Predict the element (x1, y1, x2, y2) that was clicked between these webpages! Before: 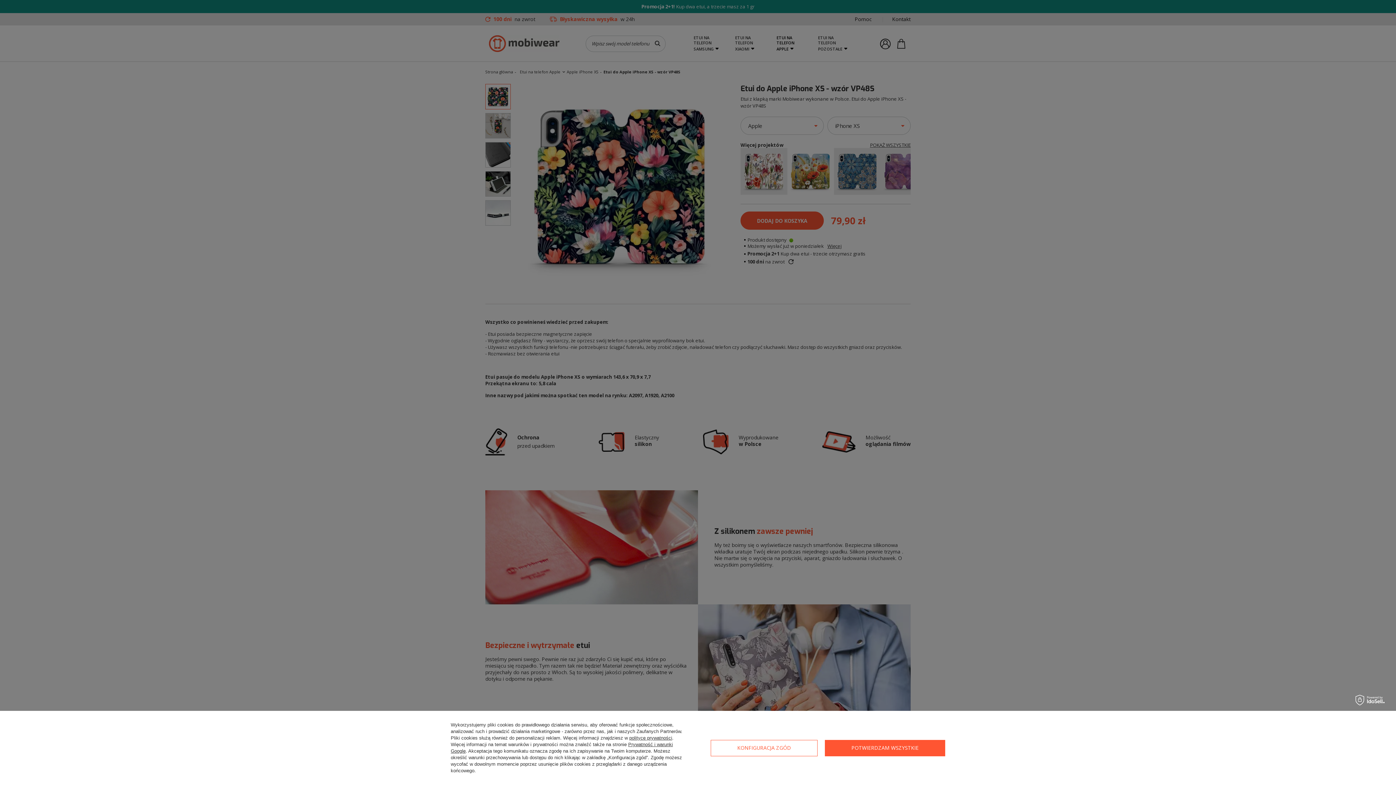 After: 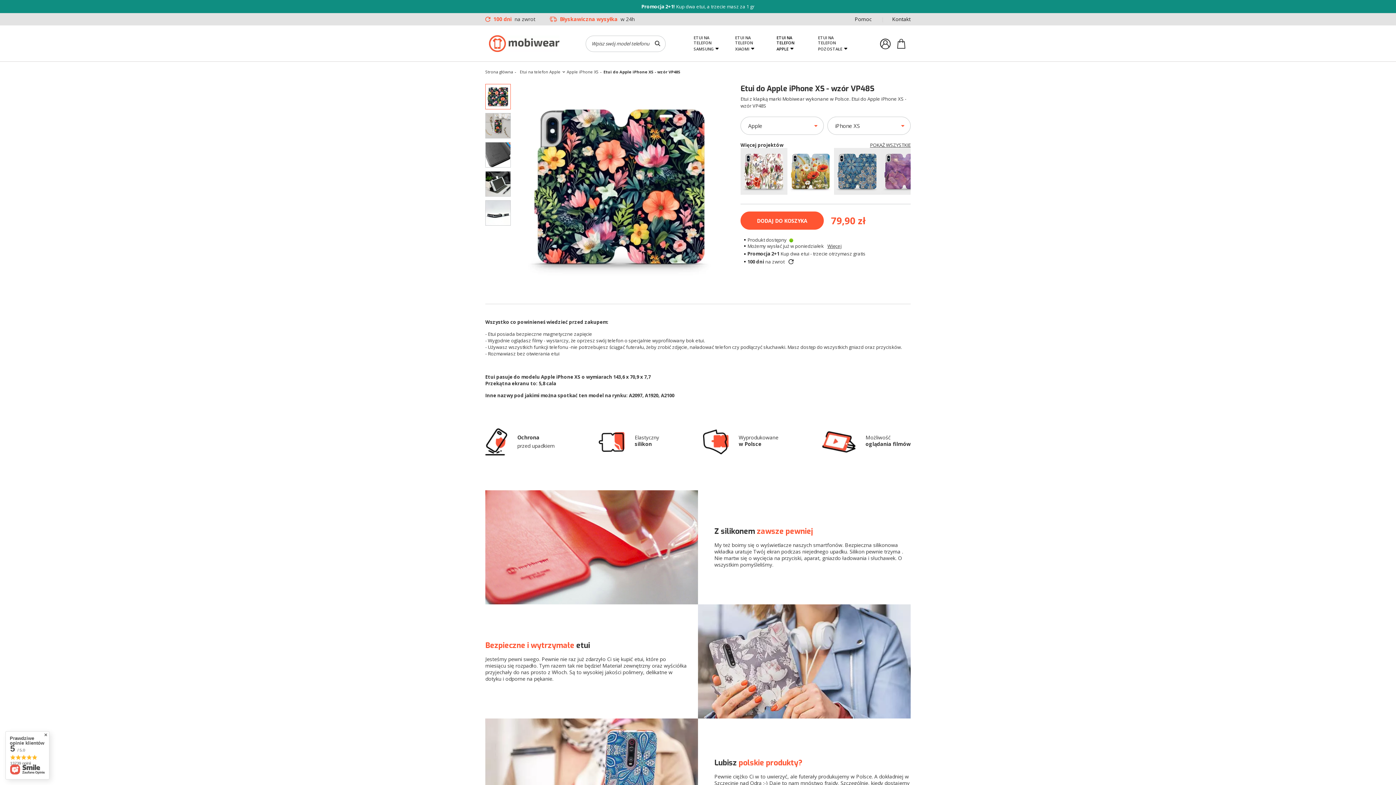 Action: bbox: (825, 740, 945, 756) label: POTWIERDZAM WSZYSTKIE